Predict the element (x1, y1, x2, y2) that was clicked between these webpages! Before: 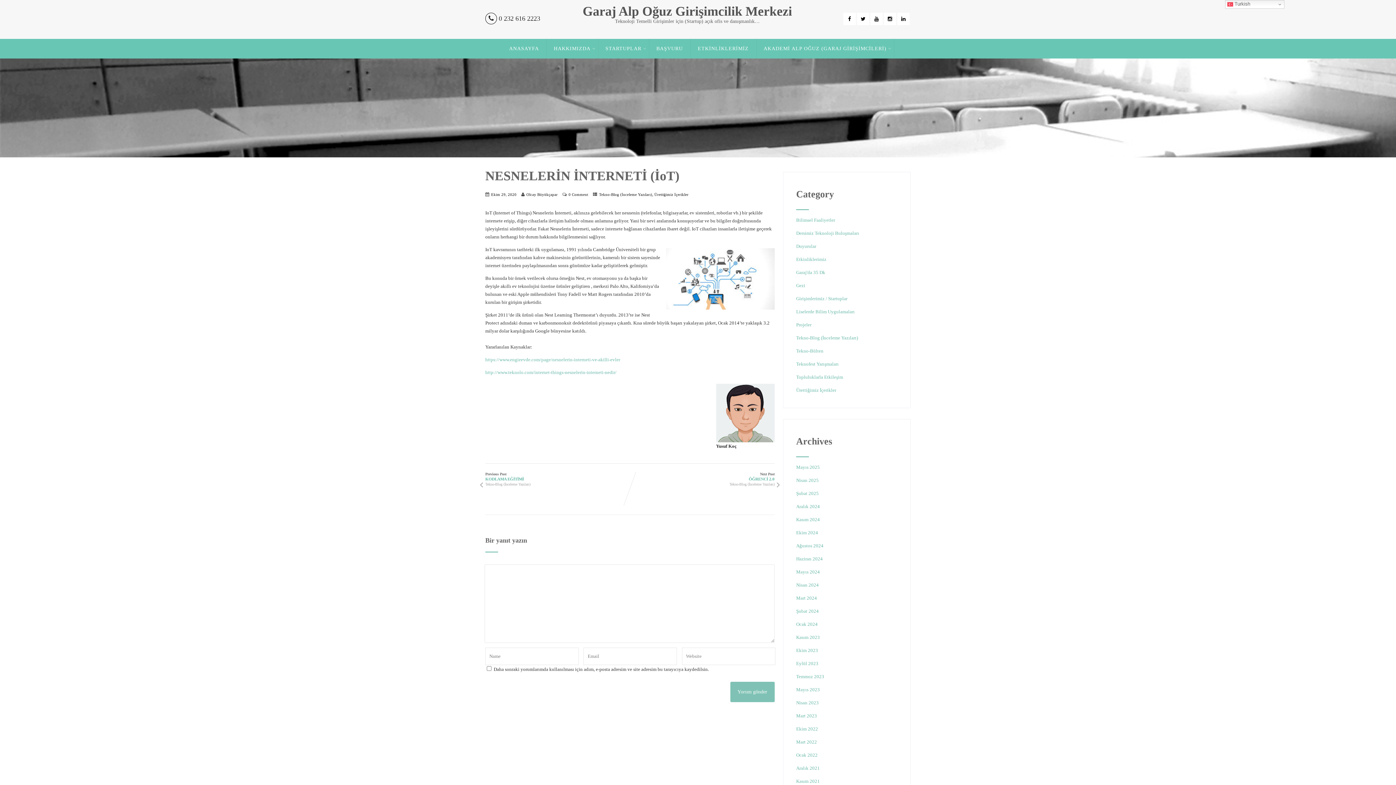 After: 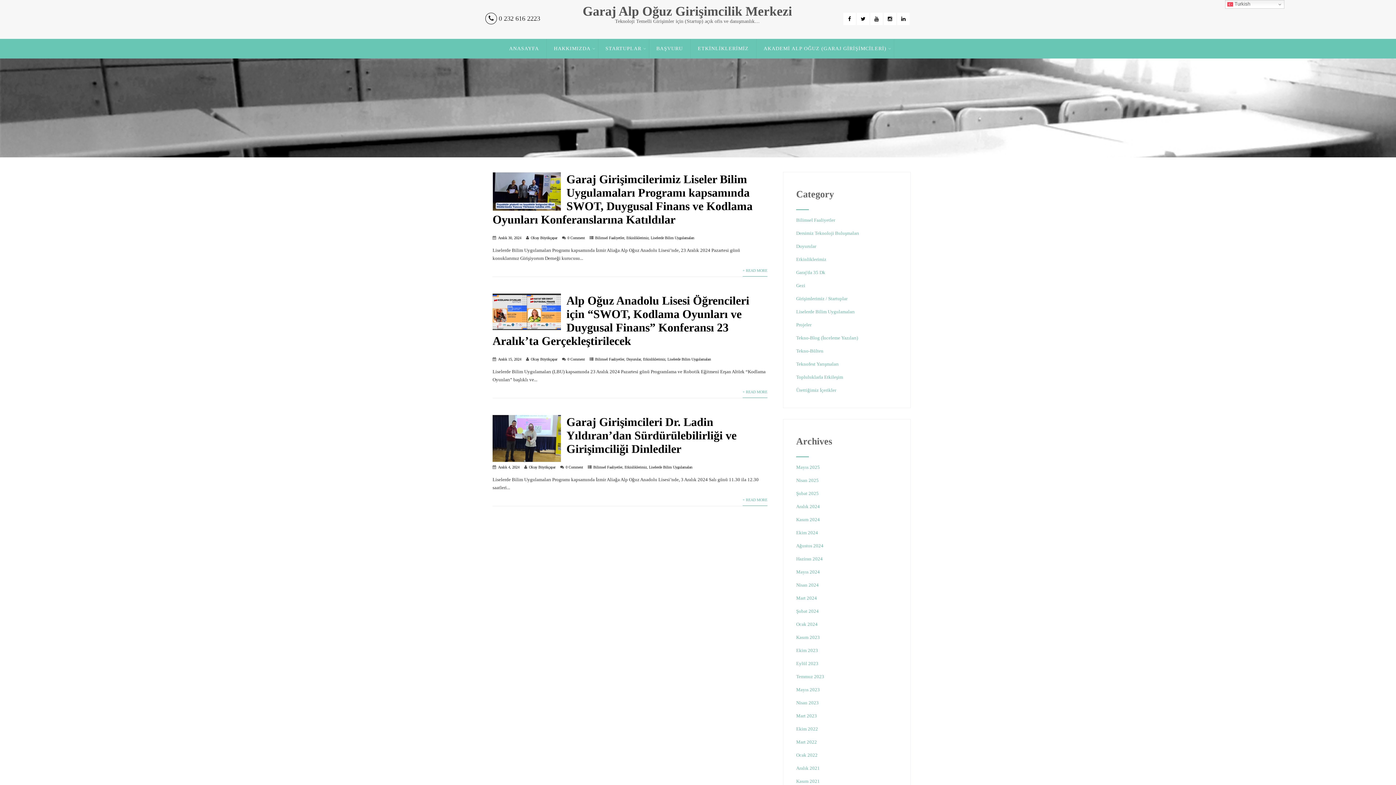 Action: label: Aralık 2024 bbox: (796, 504, 820, 509)